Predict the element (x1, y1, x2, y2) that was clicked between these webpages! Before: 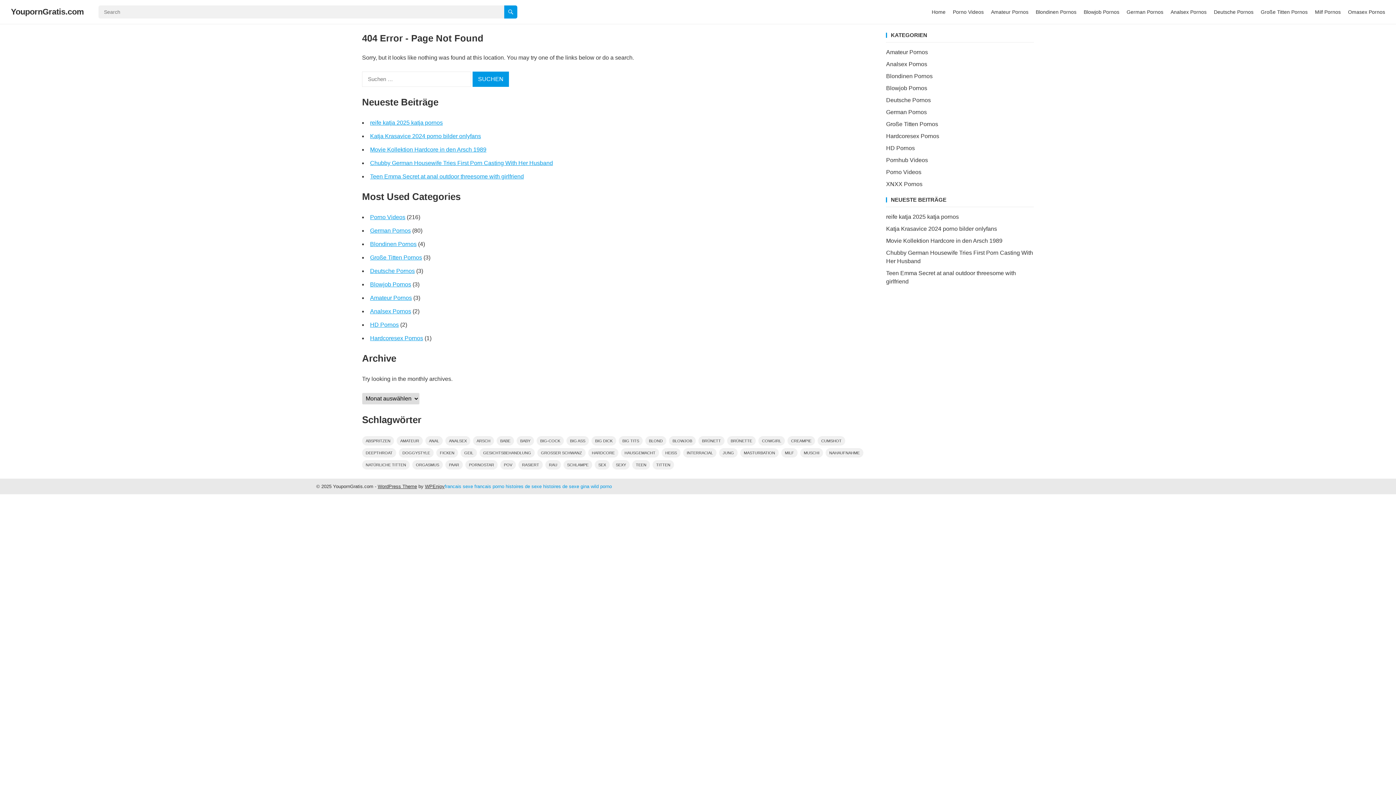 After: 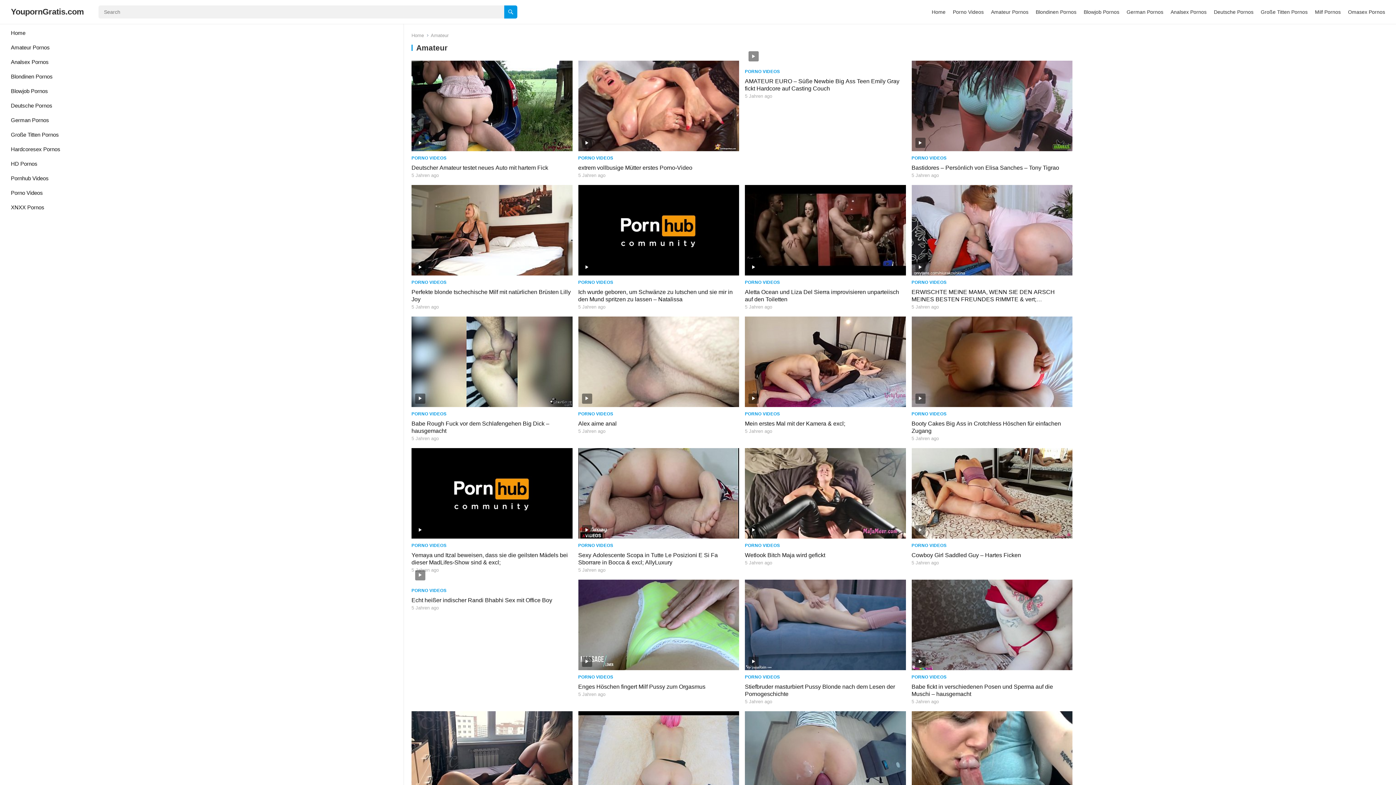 Action: label: Amateur (80 Einträge) bbox: (396, 436, 422, 445)